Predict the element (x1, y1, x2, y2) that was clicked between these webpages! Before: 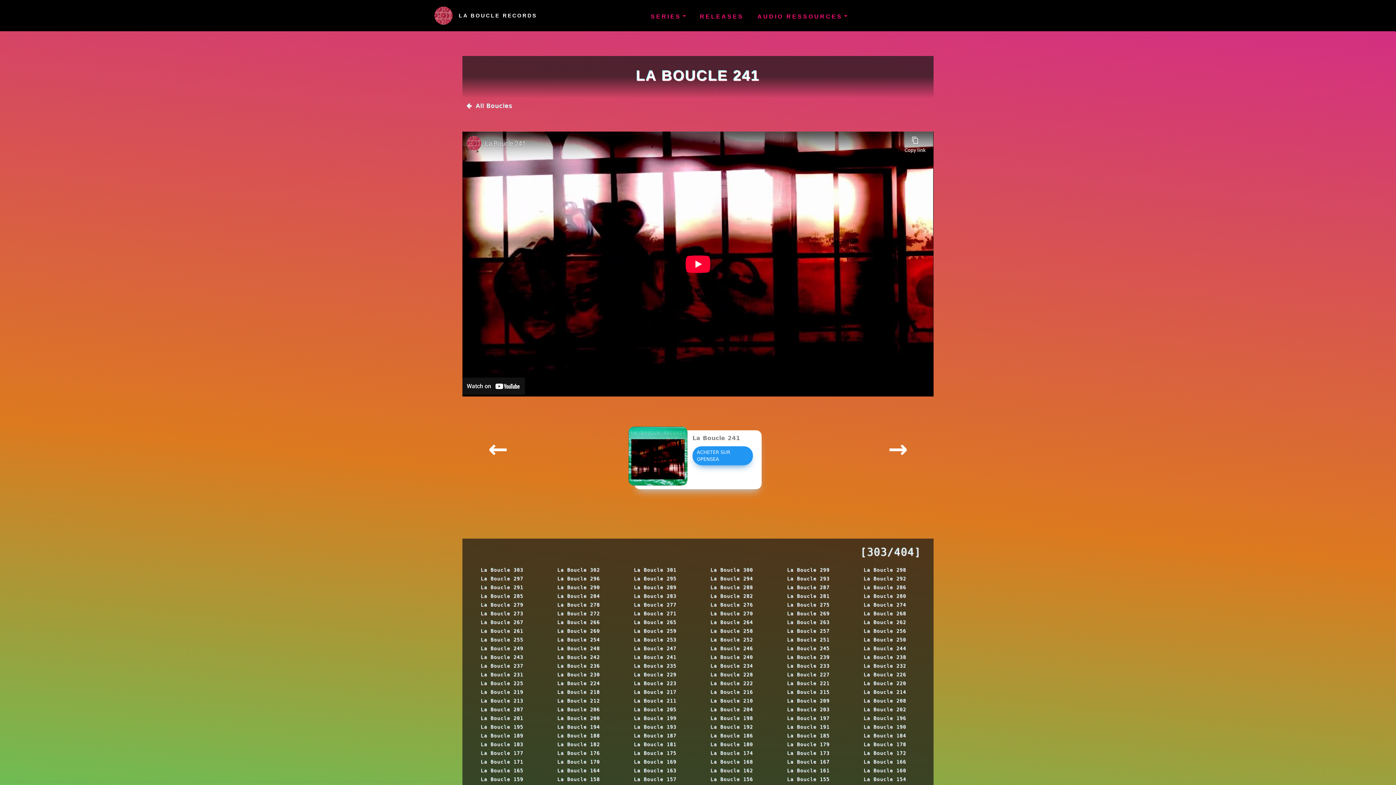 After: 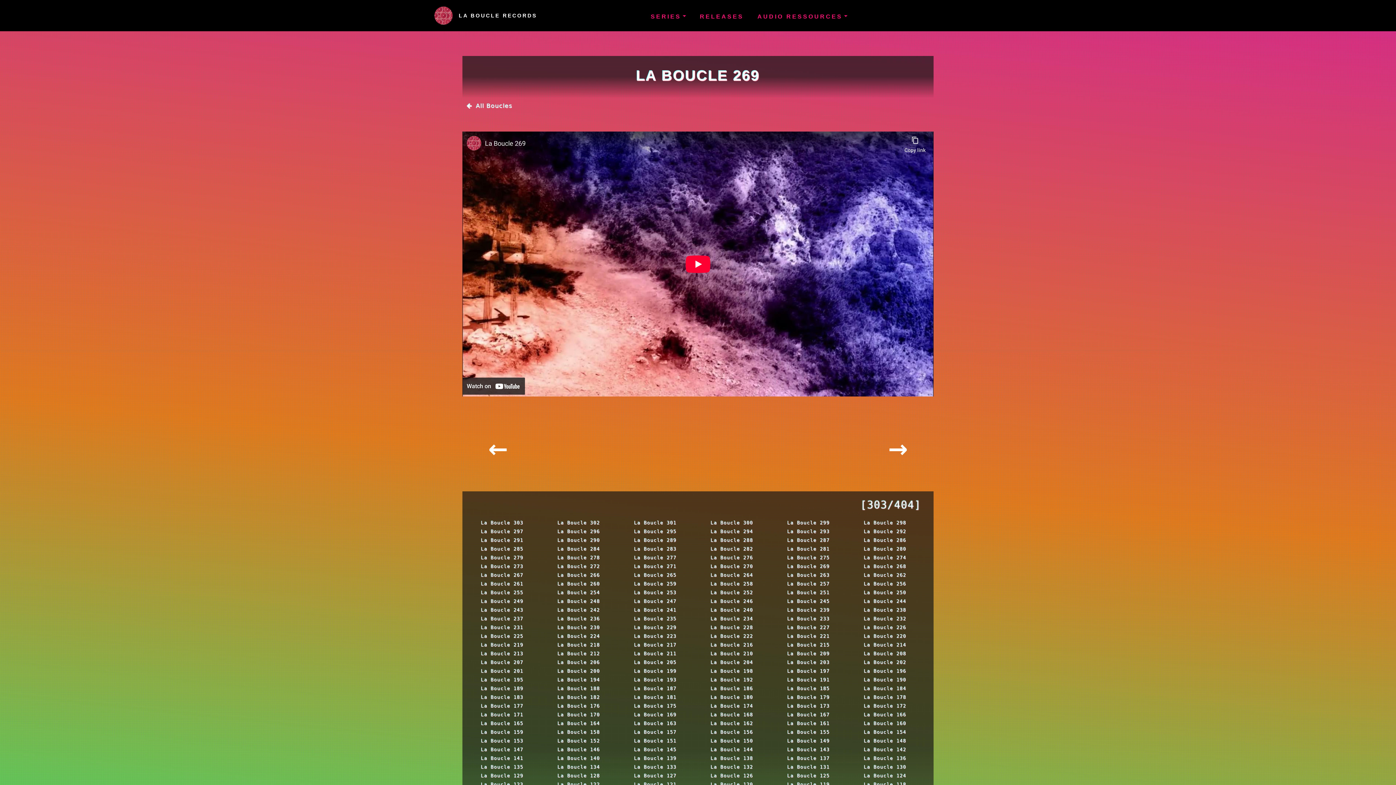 Action: bbox: (785, 609, 831, 618) label: La Boucle 269